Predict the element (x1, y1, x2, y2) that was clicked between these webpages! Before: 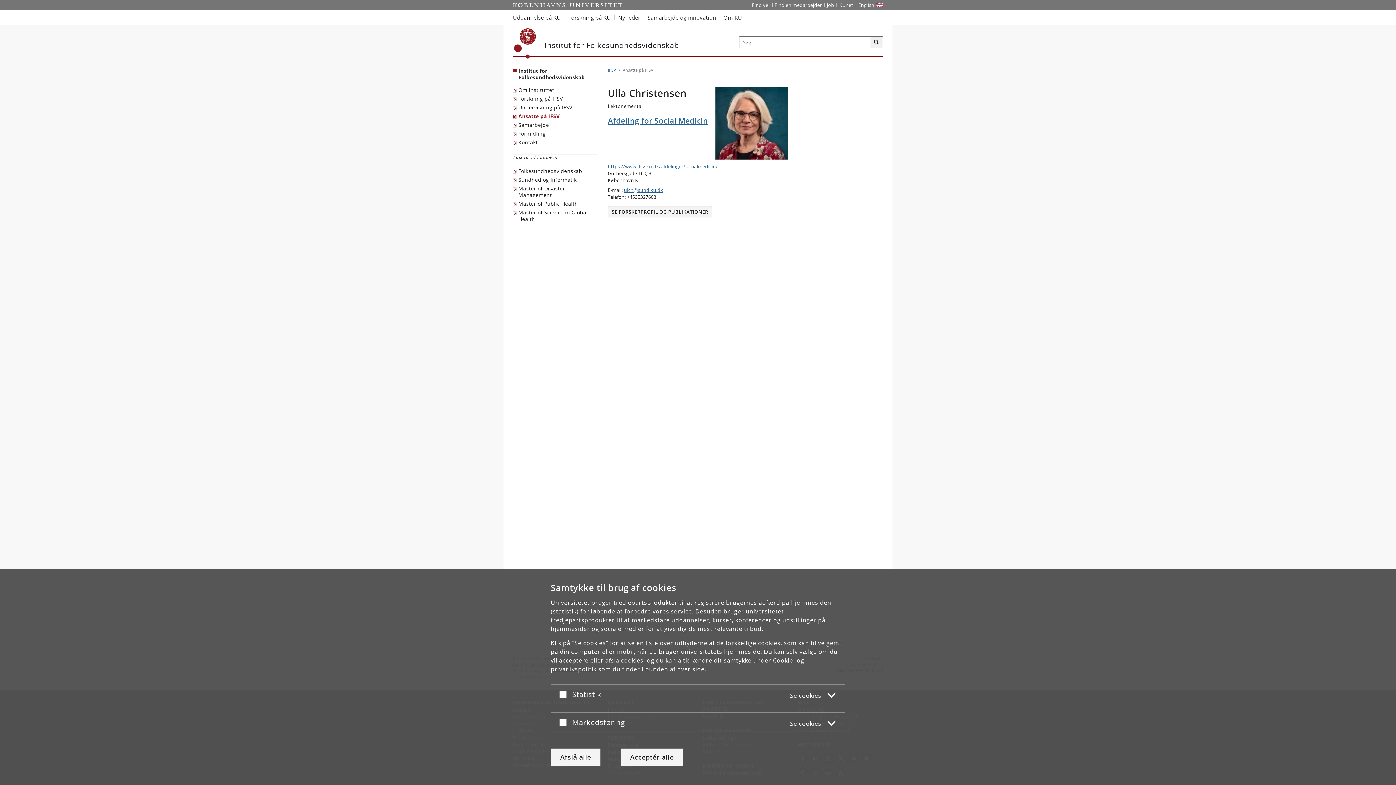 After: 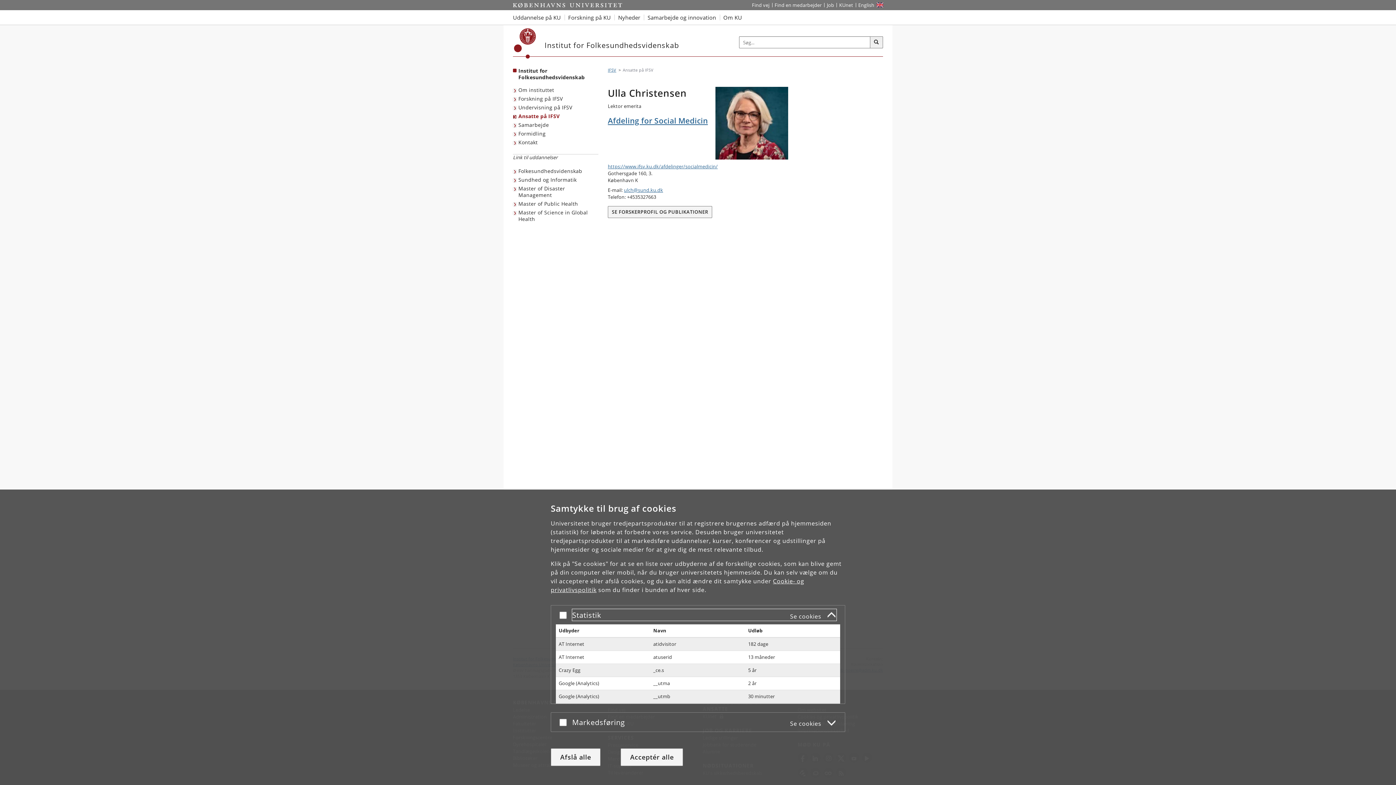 Action: label: Statistik
Se cookies bbox: (572, 688, 836, 700)